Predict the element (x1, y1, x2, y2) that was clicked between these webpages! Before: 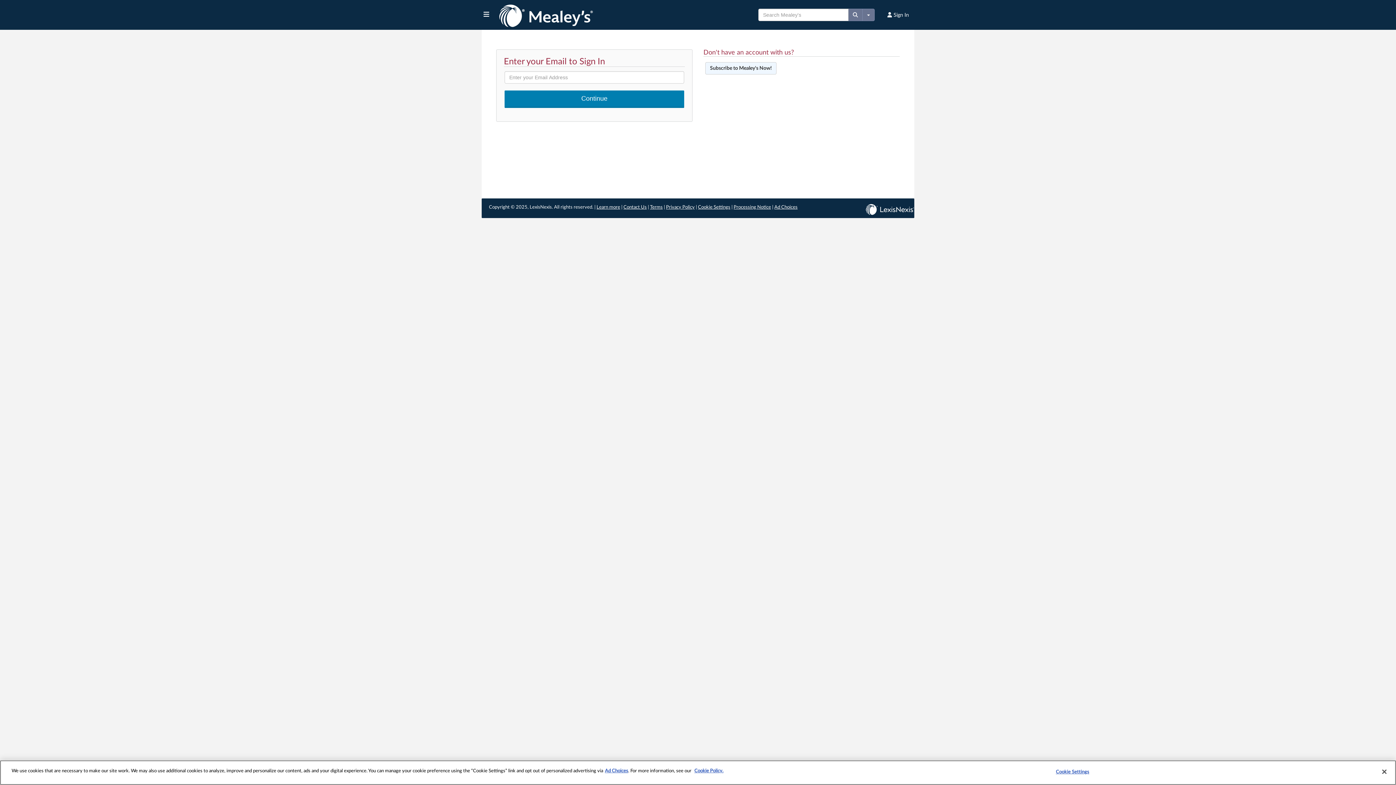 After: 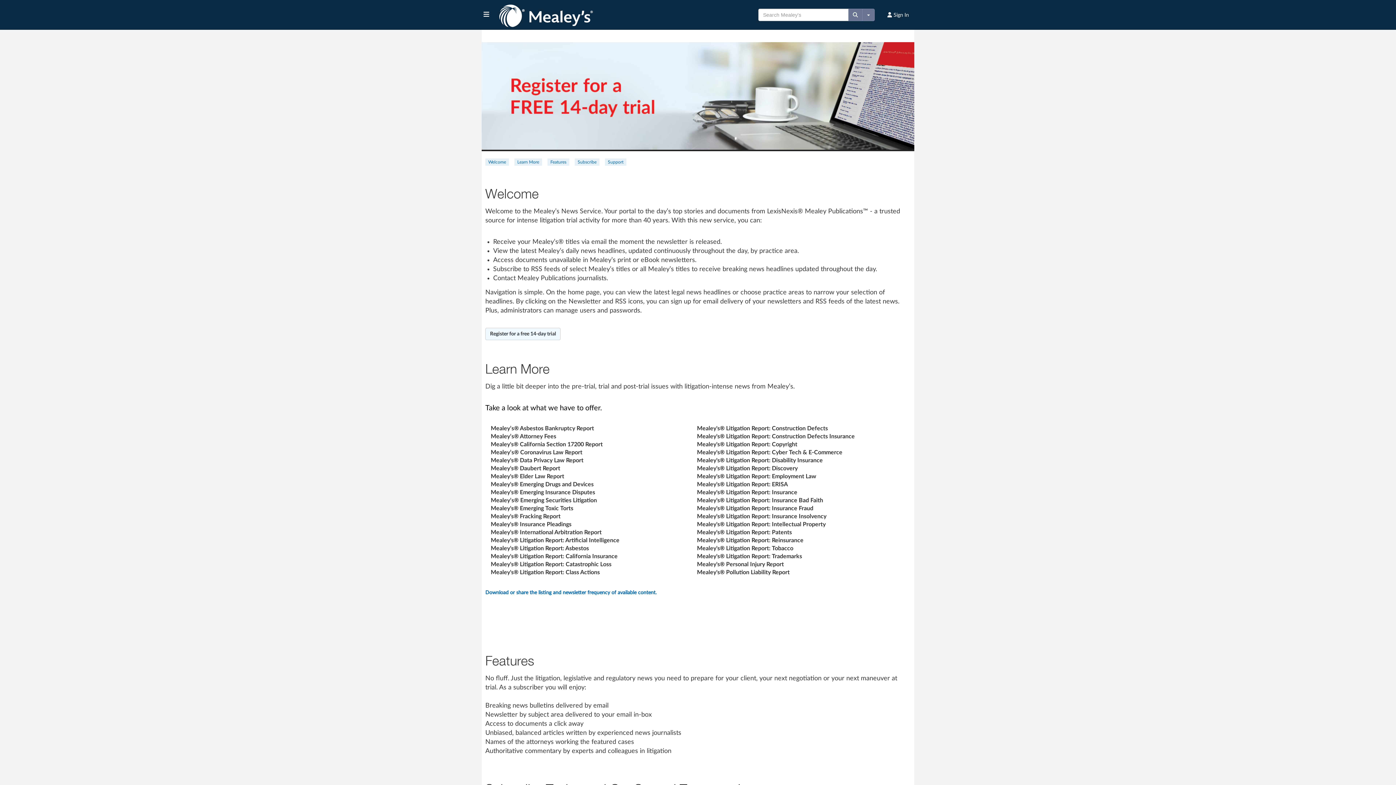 Action: bbox: (596, 205, 620, 209) label: Learn more